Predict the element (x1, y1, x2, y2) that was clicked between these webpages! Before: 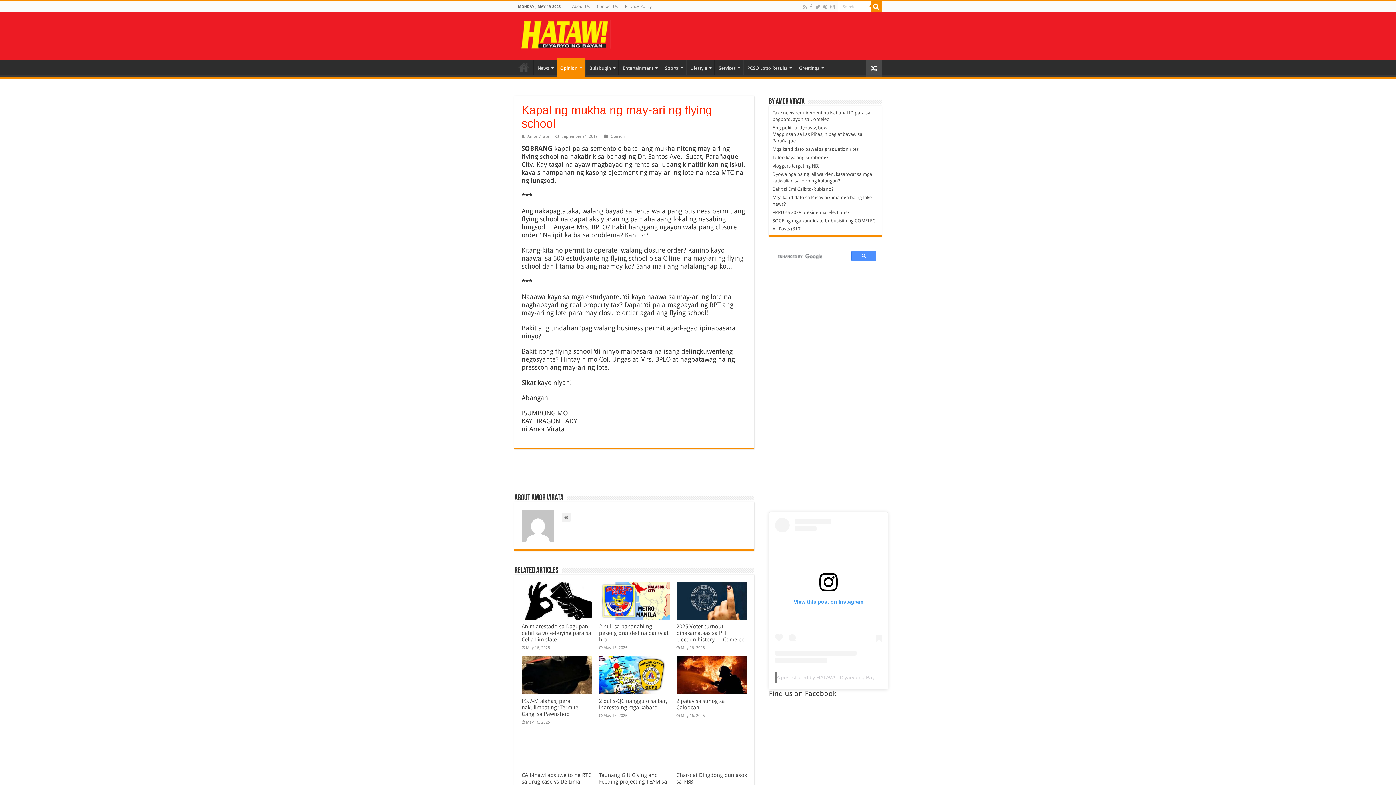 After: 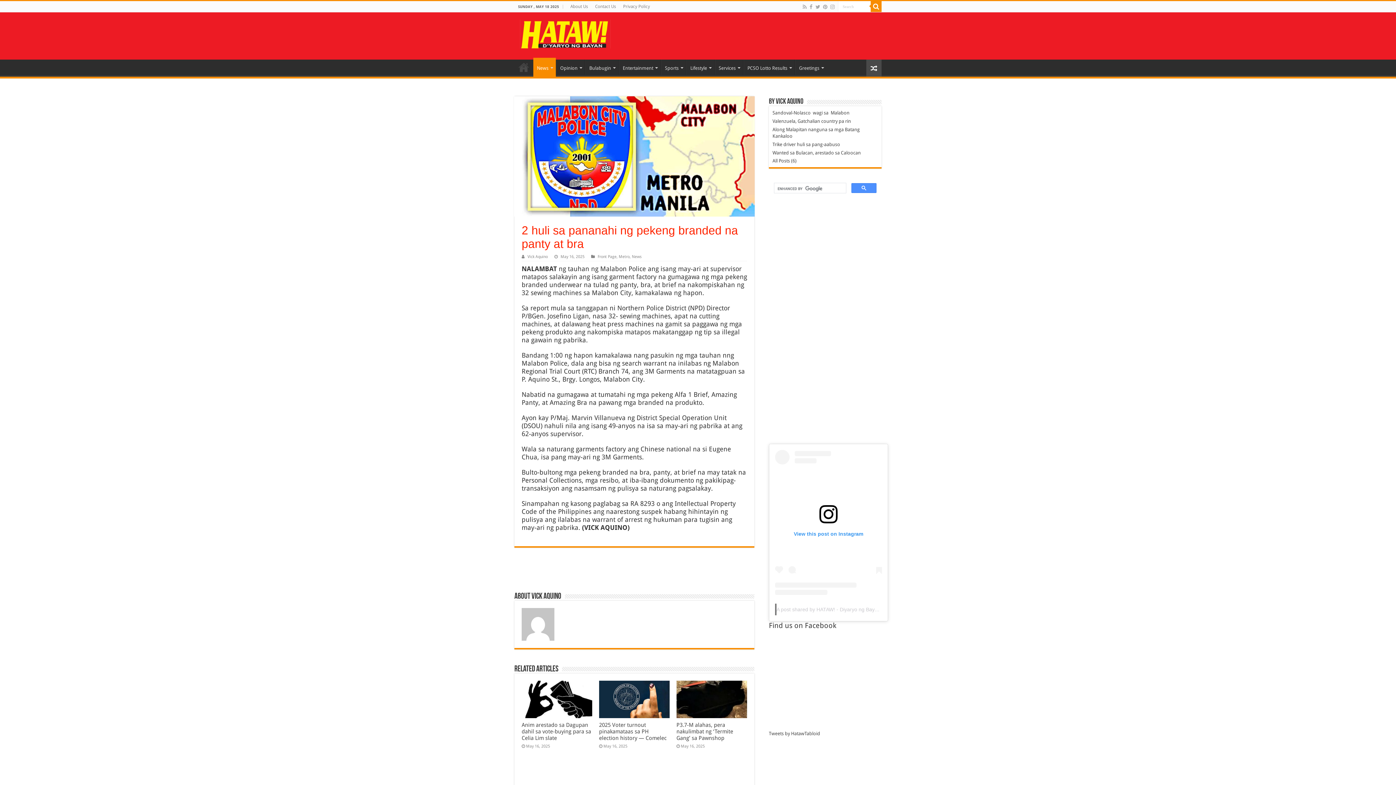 Action: label:   bbox: (599, 582, 669, 620)